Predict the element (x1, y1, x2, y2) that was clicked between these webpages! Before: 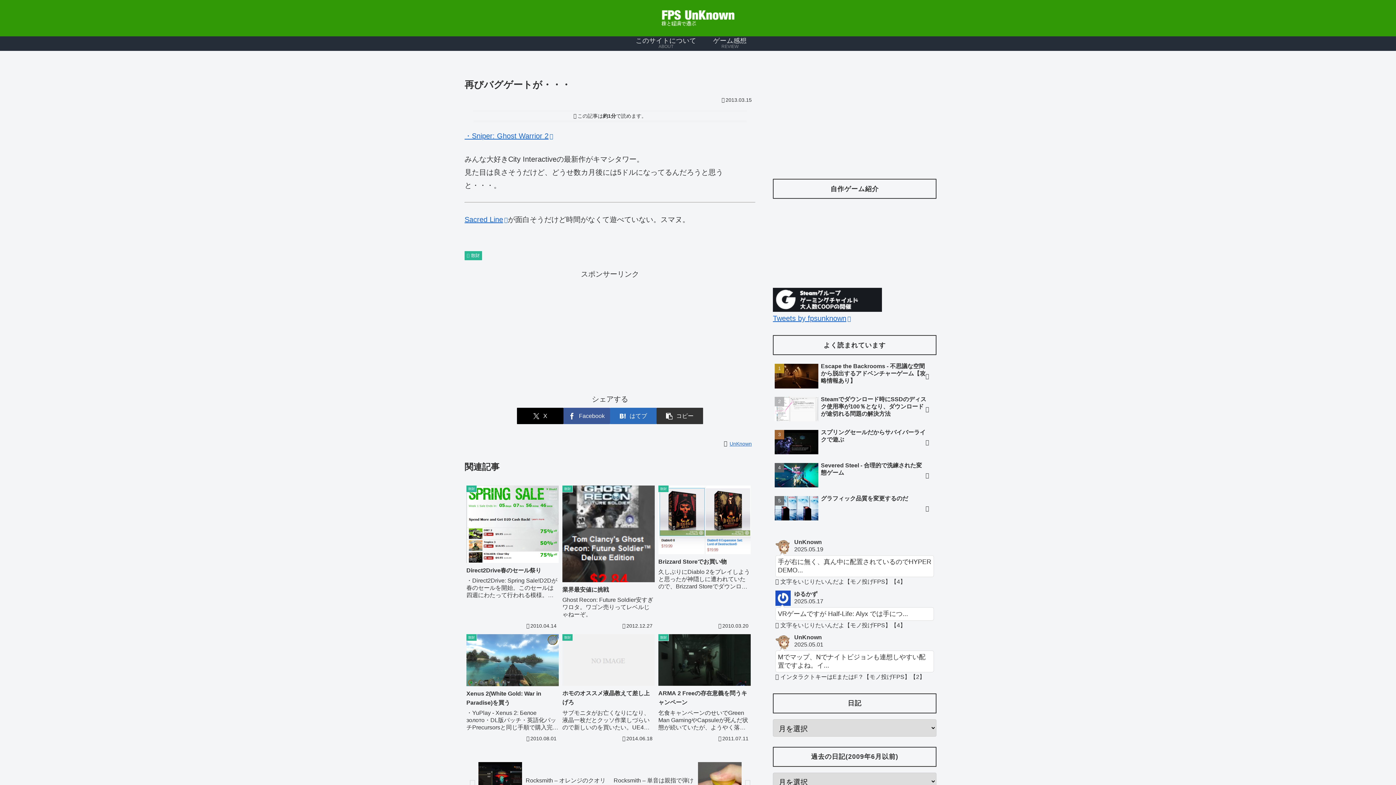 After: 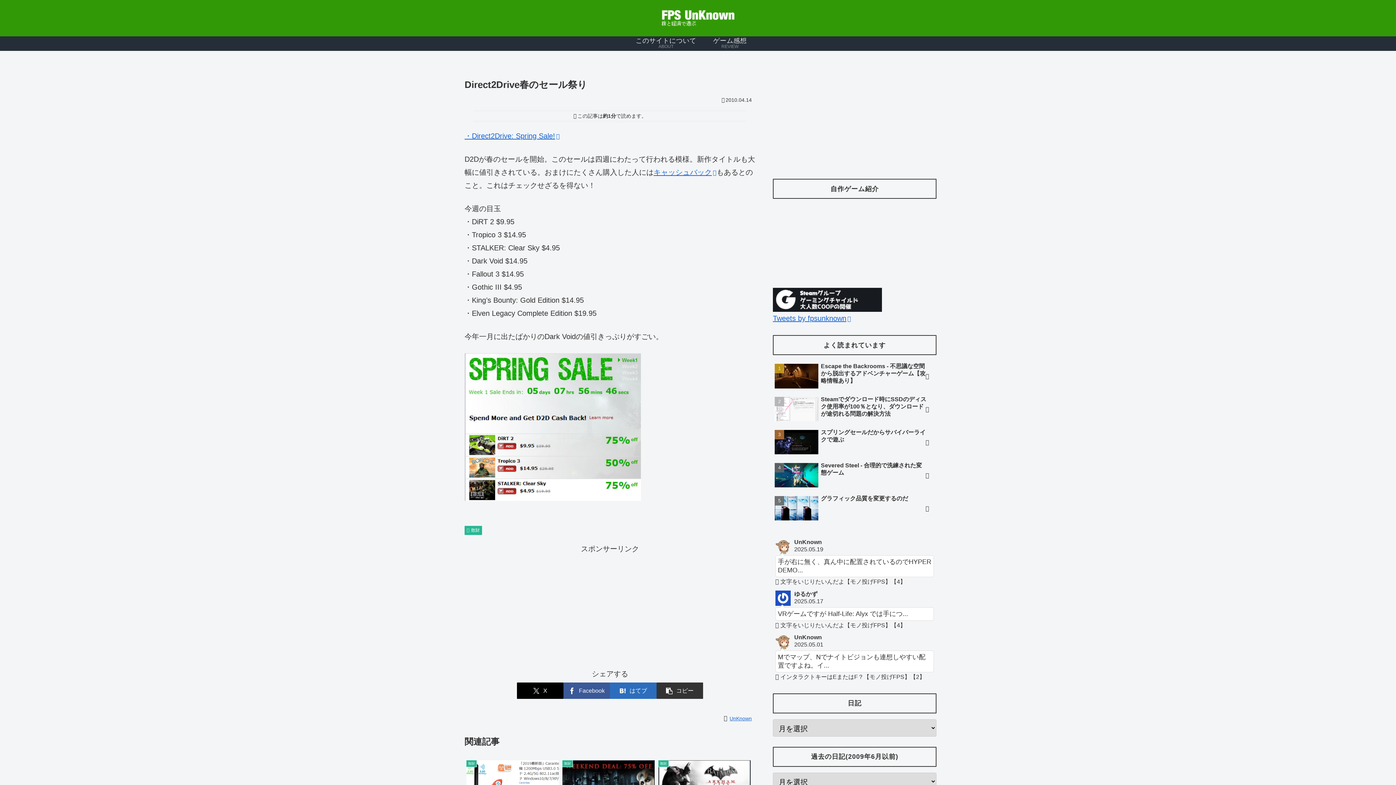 Action: bbox: (464, 482, 560, 631) label: 散財
Direct2Drive春のセール祭り
・Direct2Drive: Spring Sale!D2Dが春のセールを開始。このセールは四週にわたって行われる模様。新作タイトルも大幅に値引きされている。おまけにたくさん購入した人にはキャッシュバックもあるとのこと。これはチェックせざる...
2010.04.14